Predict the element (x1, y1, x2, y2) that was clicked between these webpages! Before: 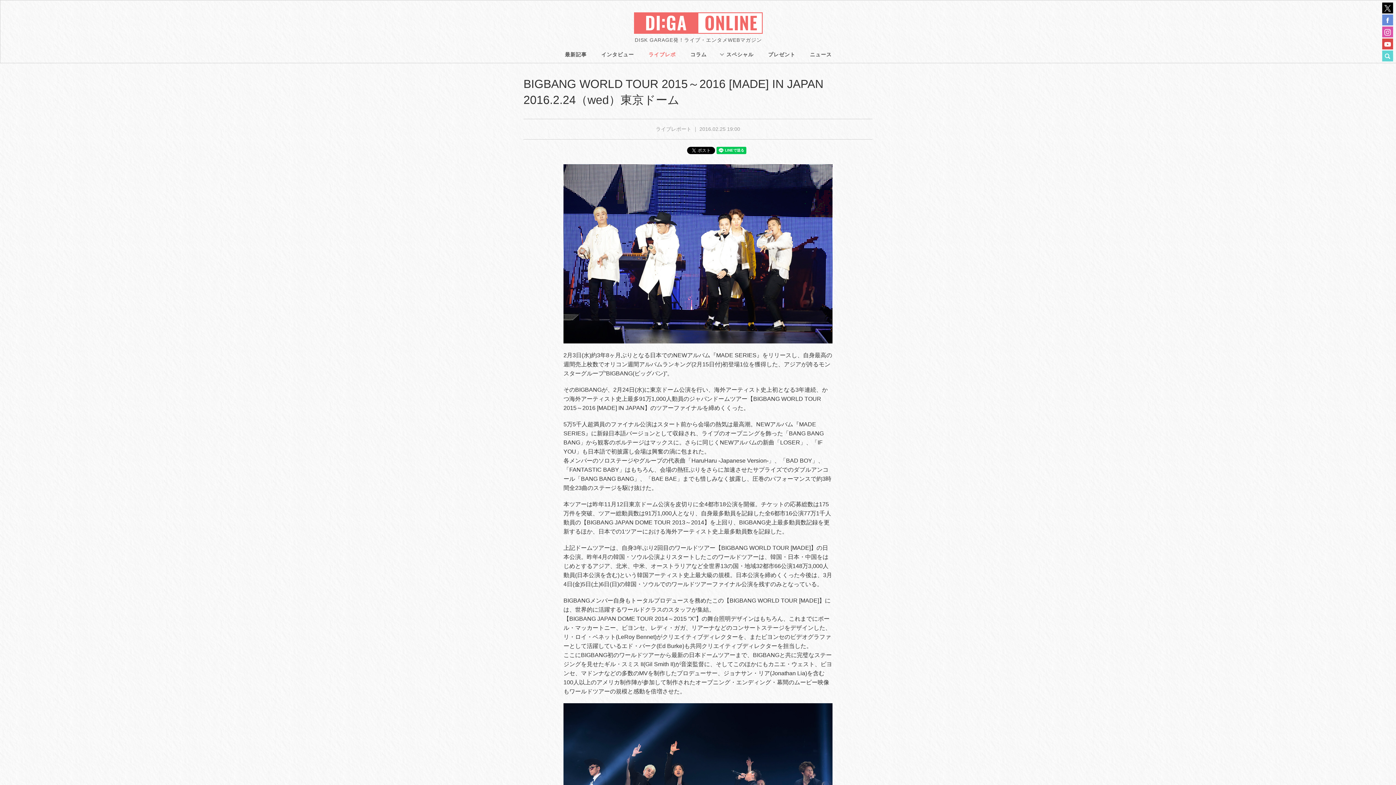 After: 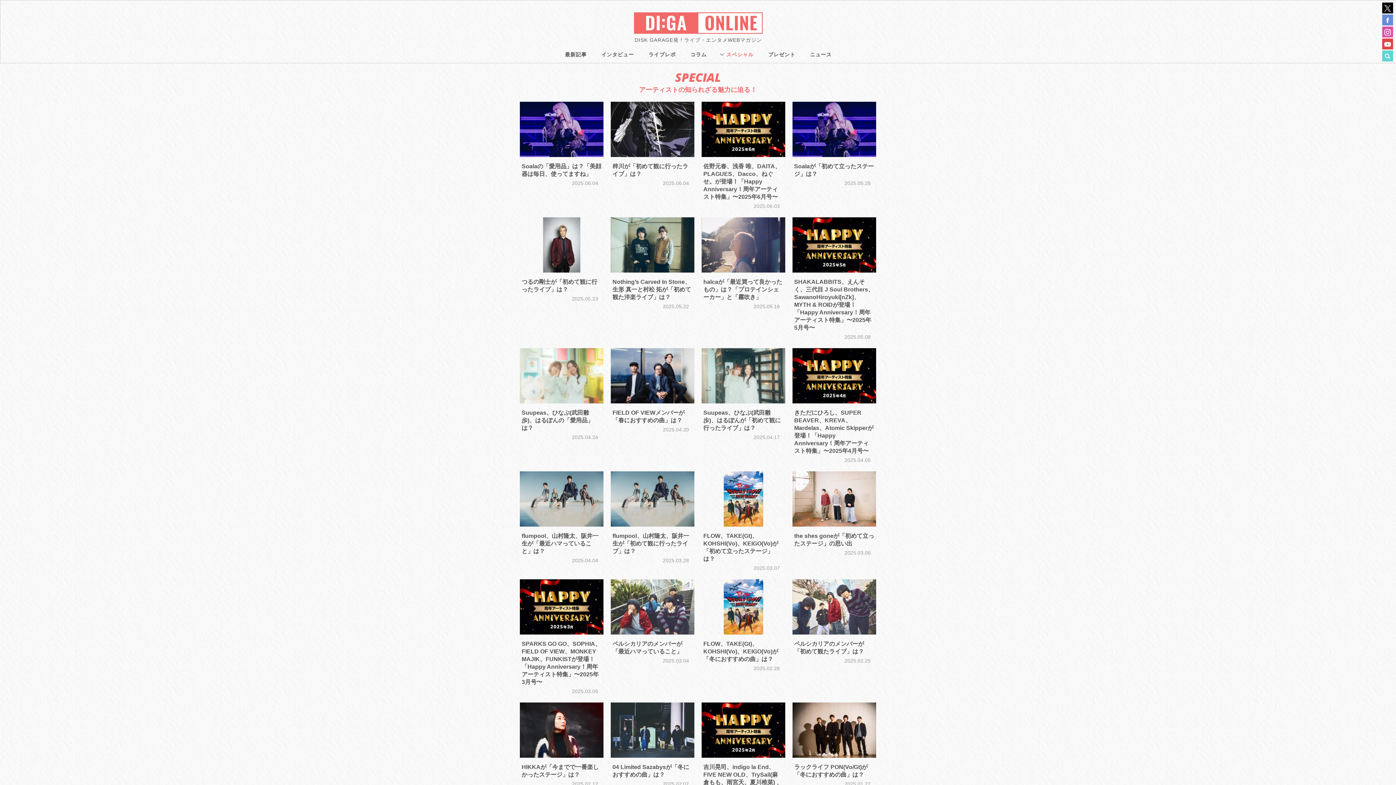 Action: bbox: (714, 48, 761, 62) label: スペシャル